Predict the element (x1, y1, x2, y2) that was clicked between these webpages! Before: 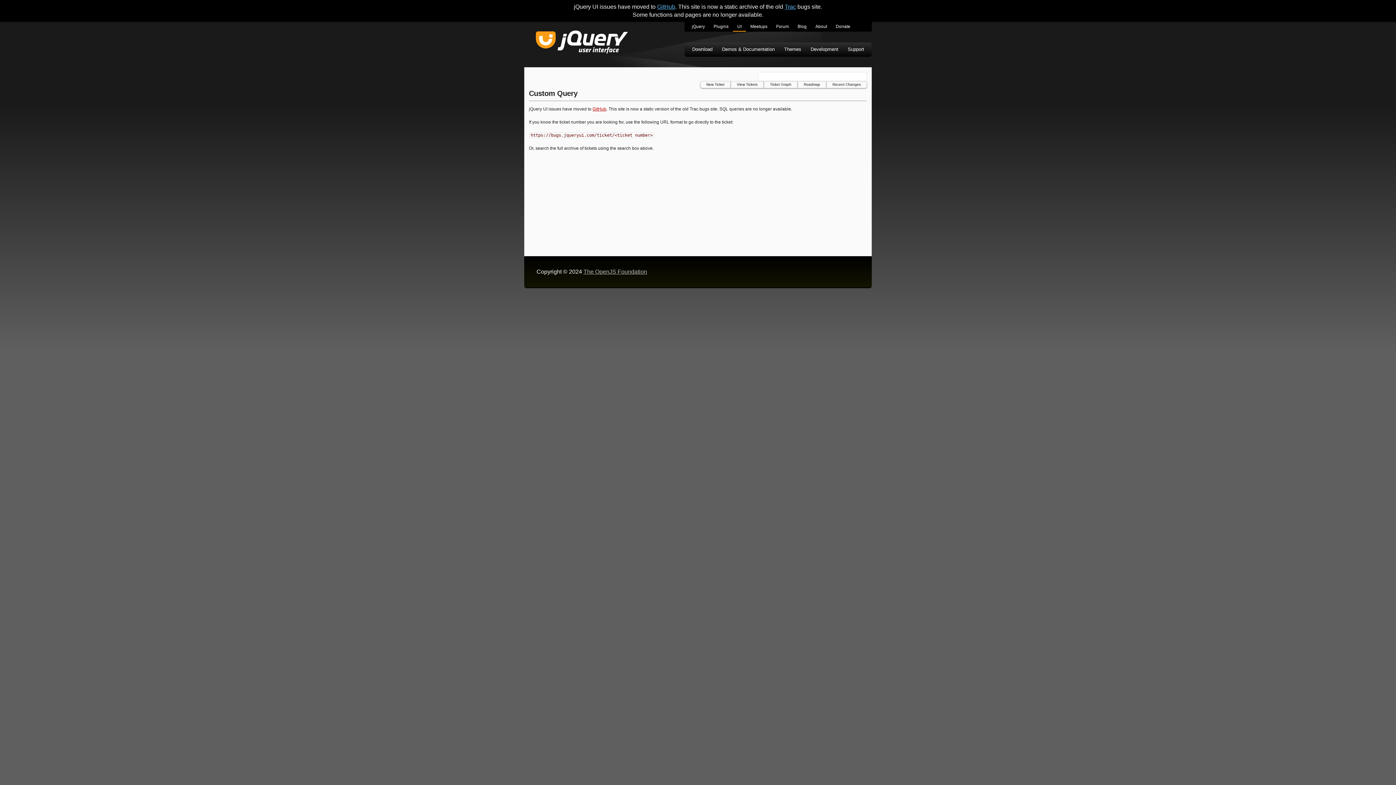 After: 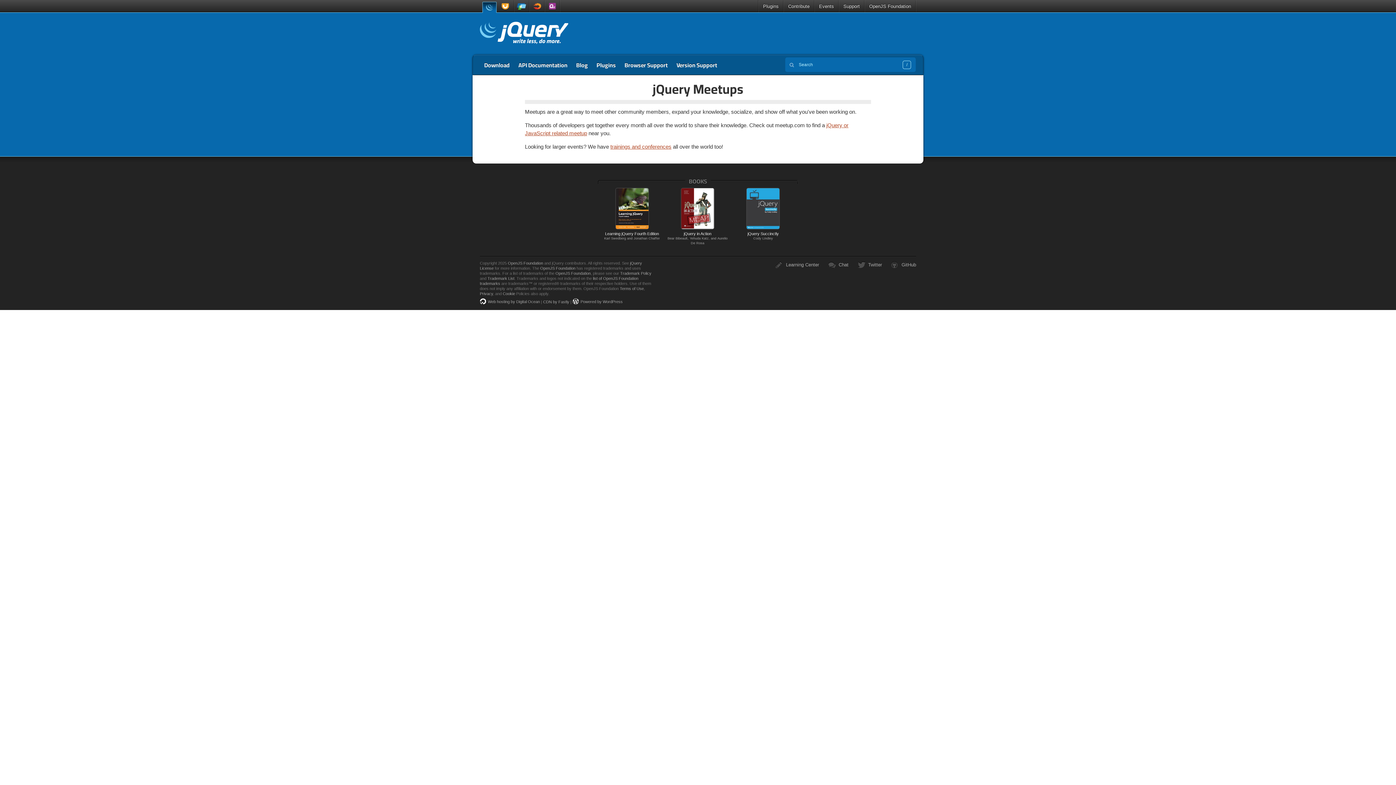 Action: label: Meetups bbox: (746, 21, 772, 31)